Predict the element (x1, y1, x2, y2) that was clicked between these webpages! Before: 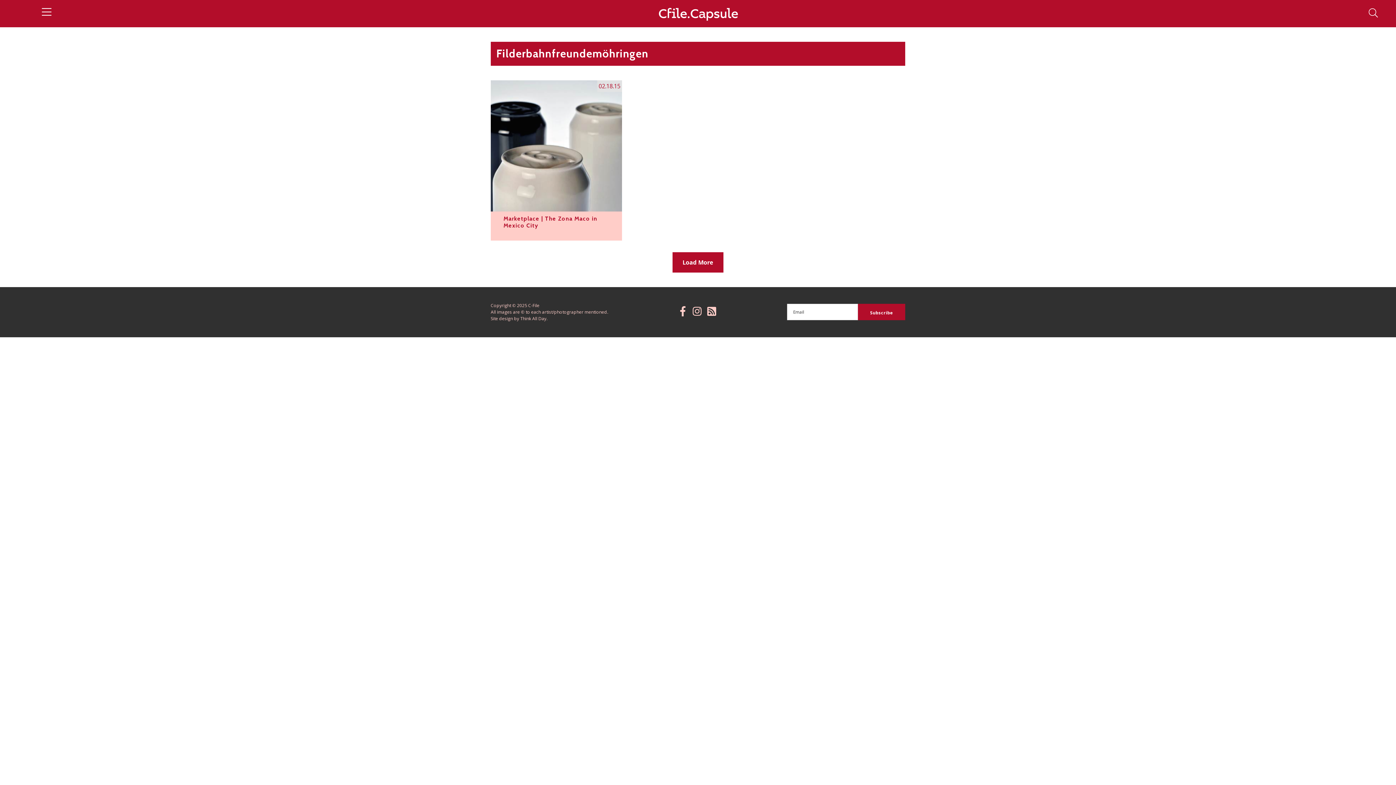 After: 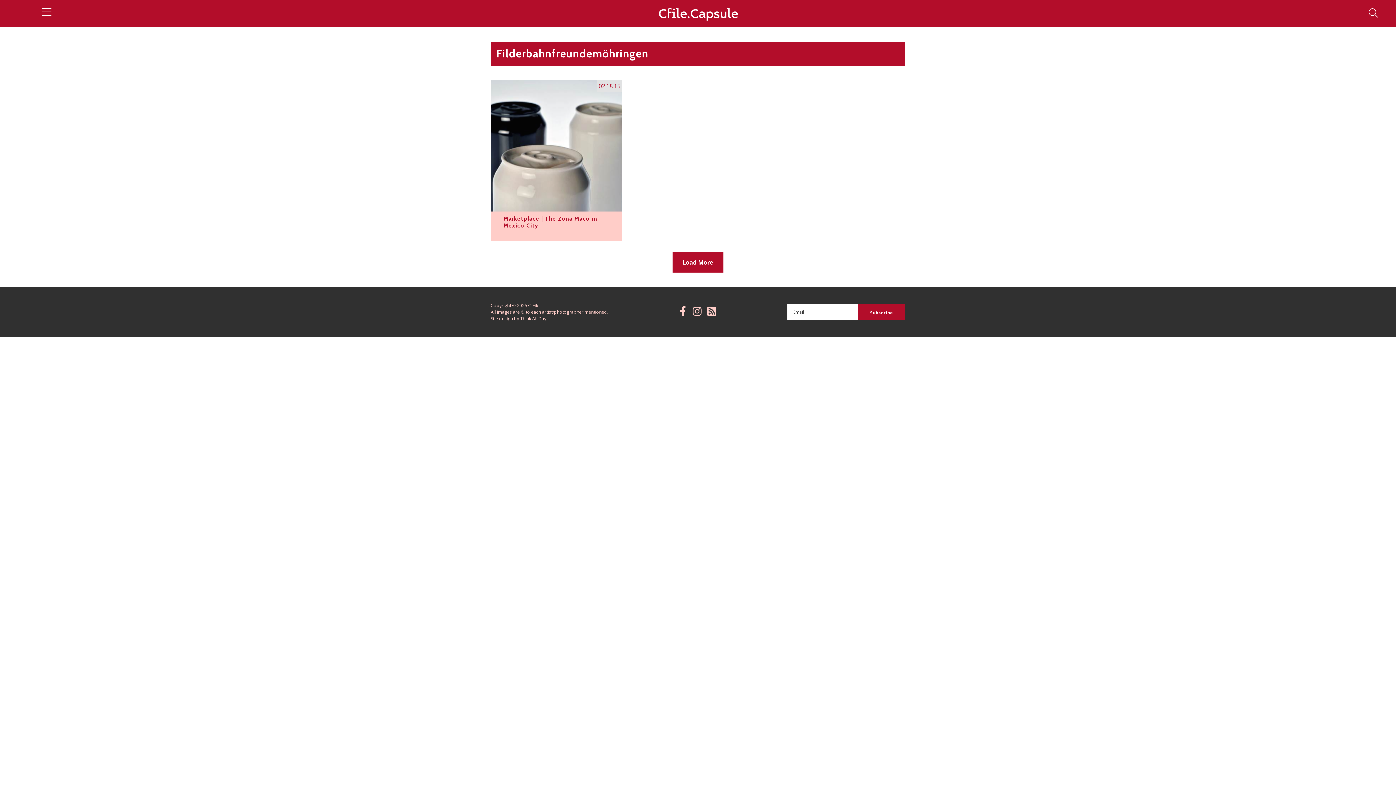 Action: bbox: (676, 310, 690, 316)